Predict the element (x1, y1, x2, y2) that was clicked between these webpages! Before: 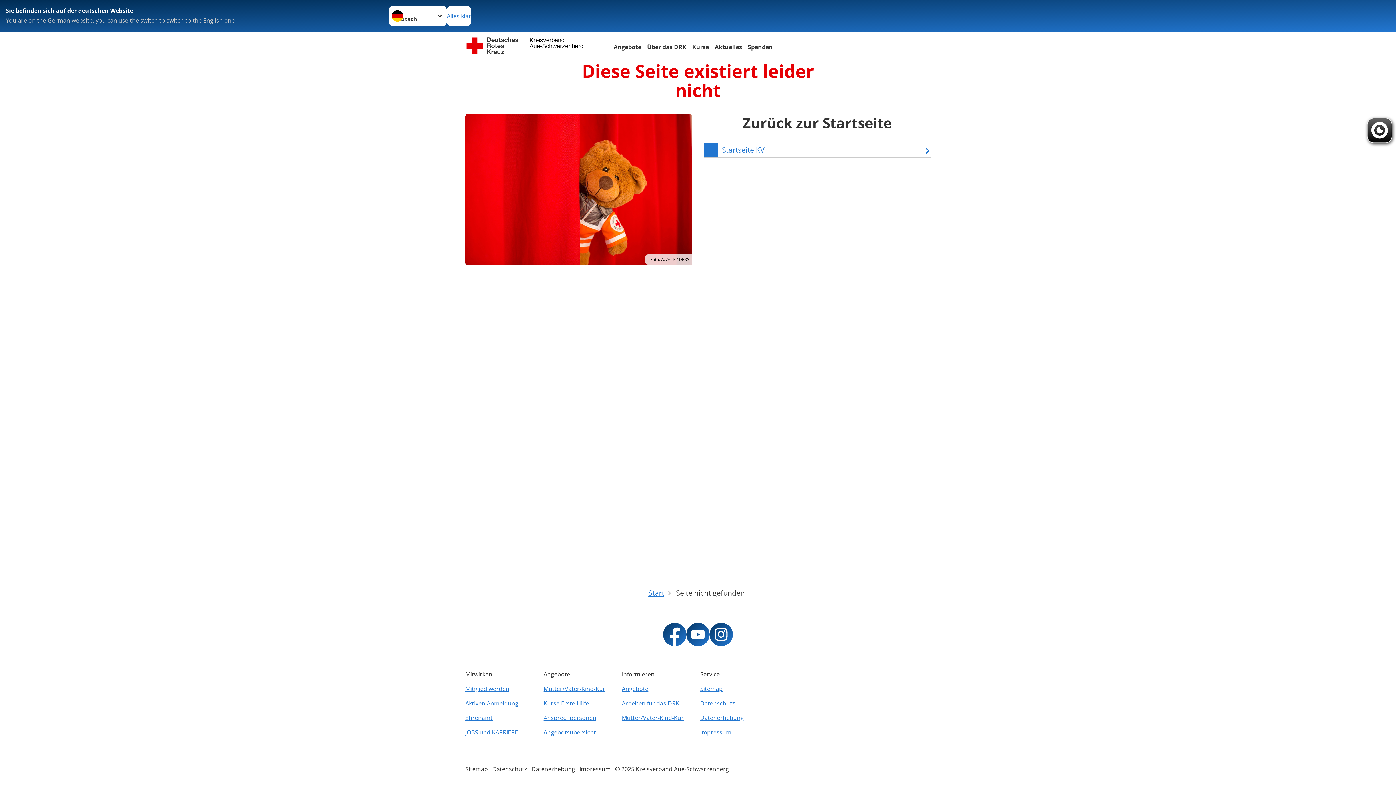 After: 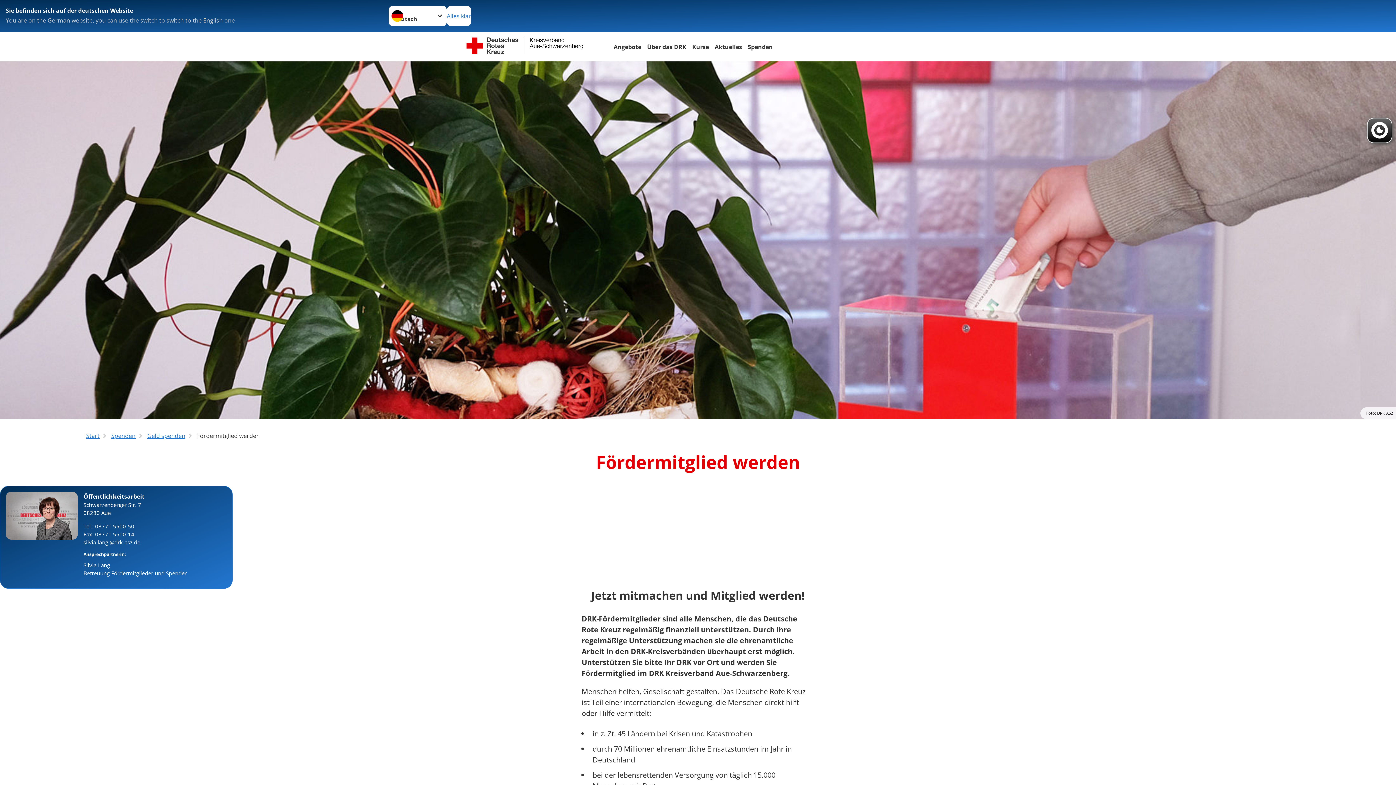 Action: bbox: (465, 681, 539, 696) label: Mitglied werden